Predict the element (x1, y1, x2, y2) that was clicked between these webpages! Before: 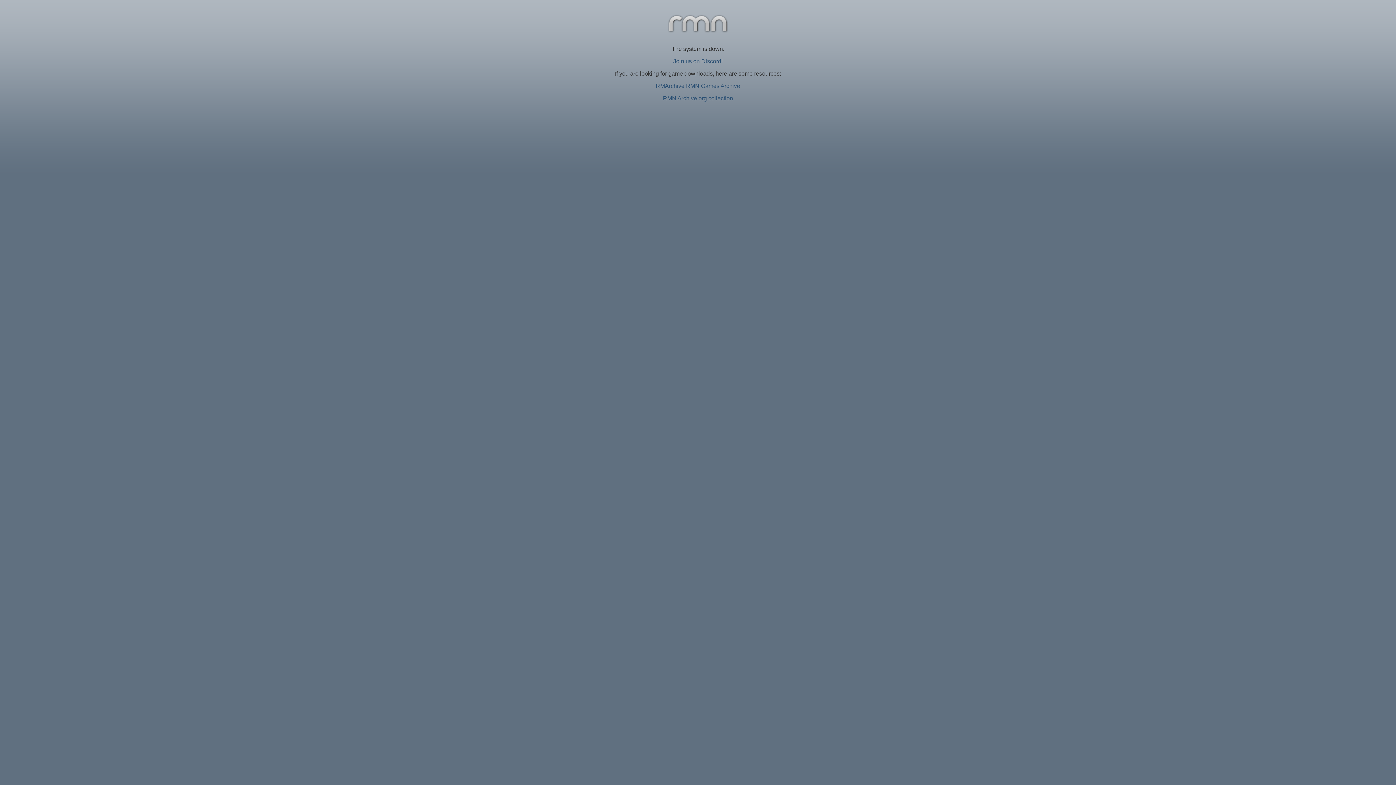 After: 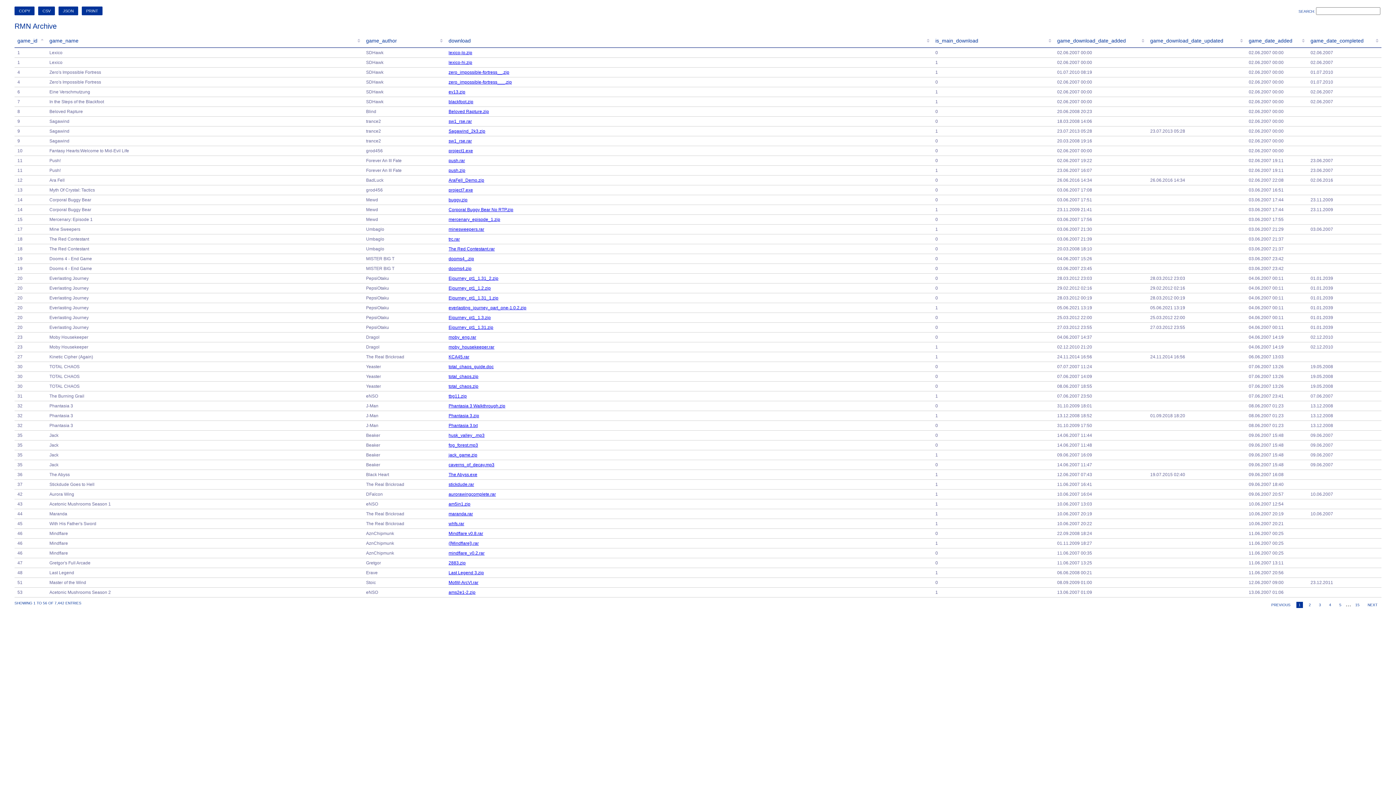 Action: bbox: (656, 82, 740, 89) label: RMArchive RMN Games Archive